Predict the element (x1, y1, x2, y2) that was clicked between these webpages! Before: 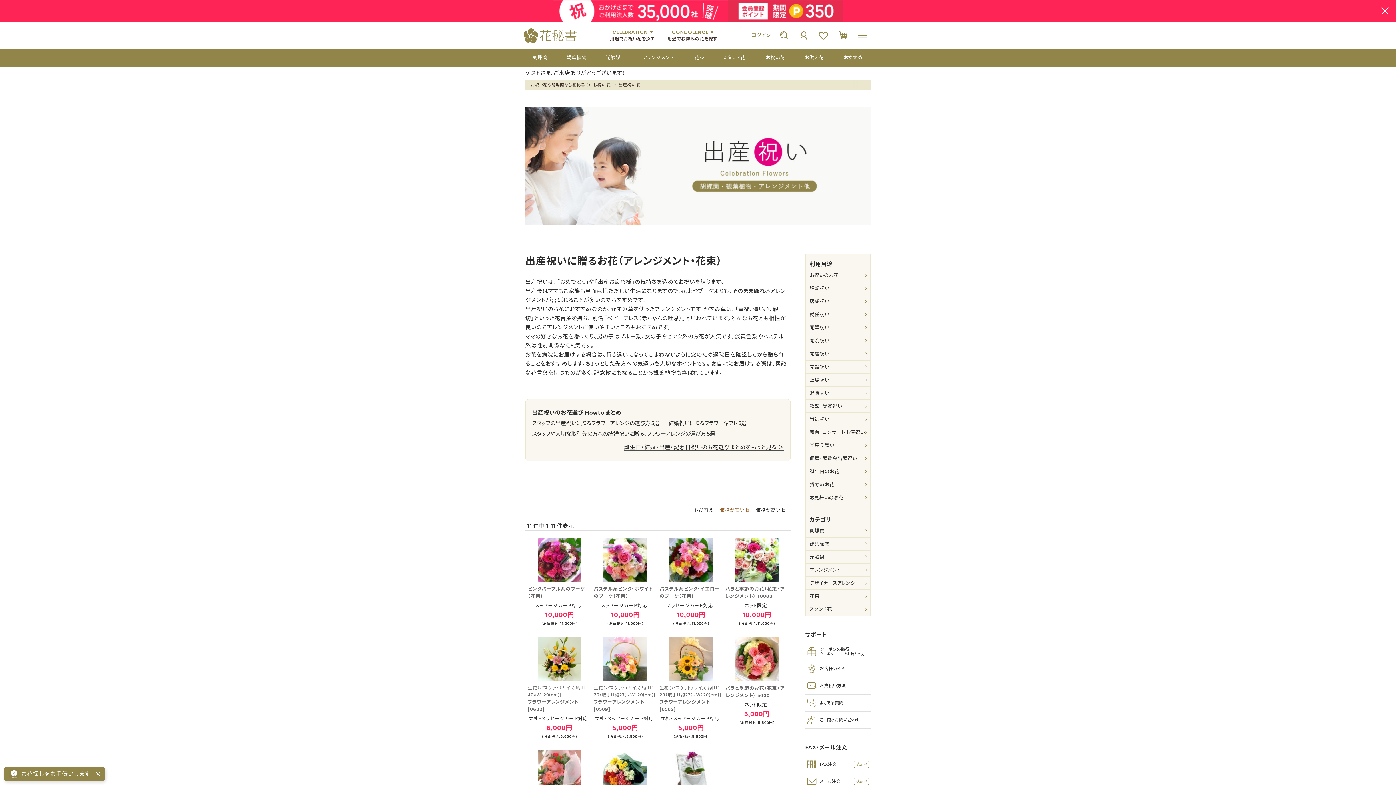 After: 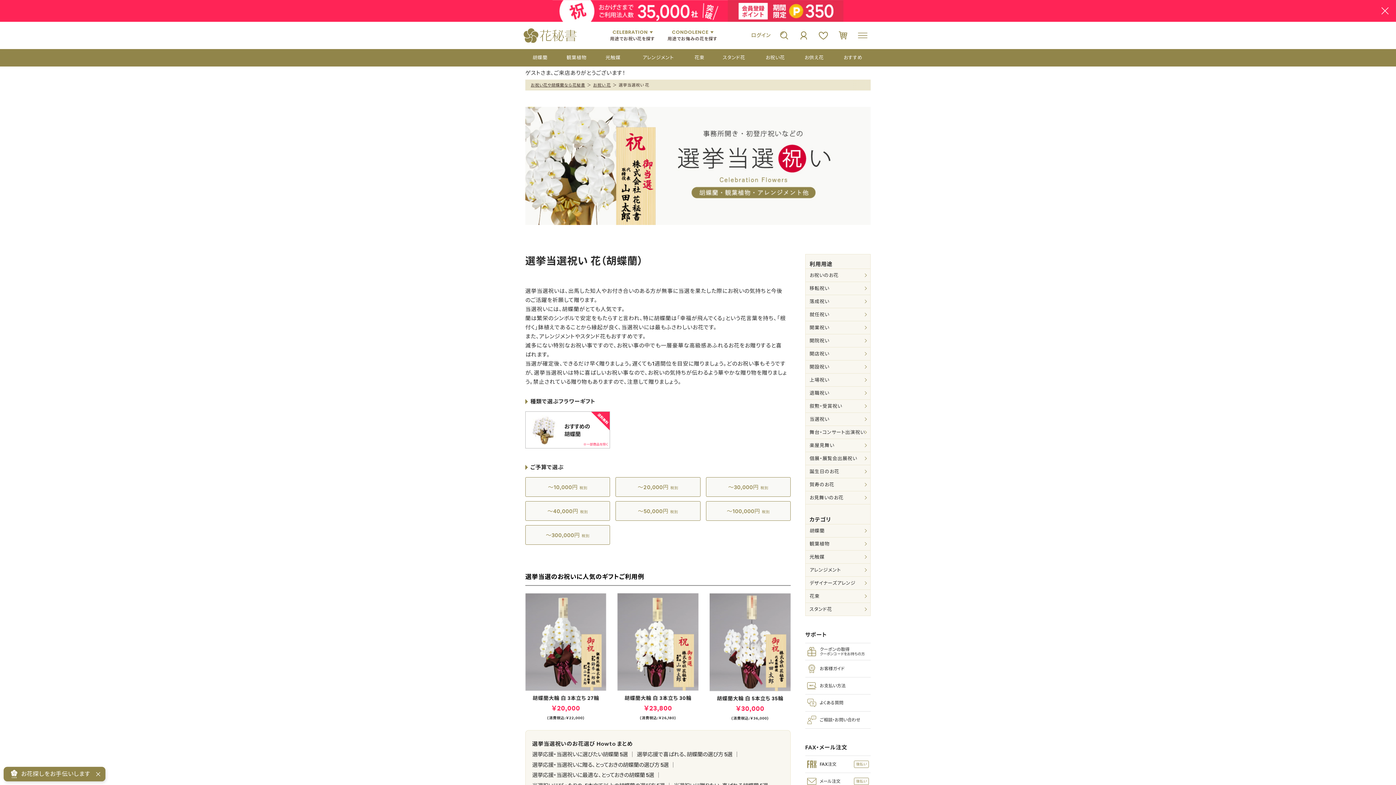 Action: bbox: (805, 413, 870, 425) label: 当選祝い